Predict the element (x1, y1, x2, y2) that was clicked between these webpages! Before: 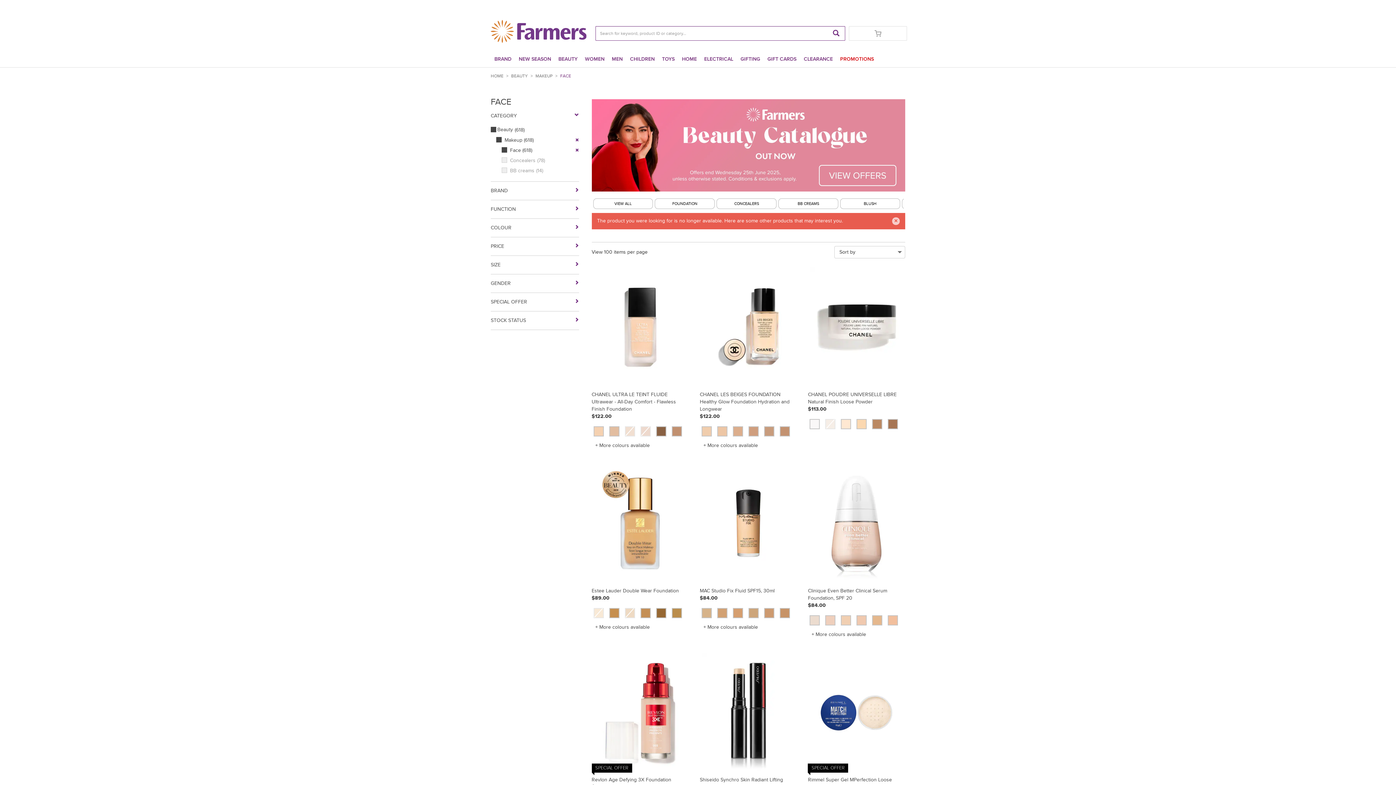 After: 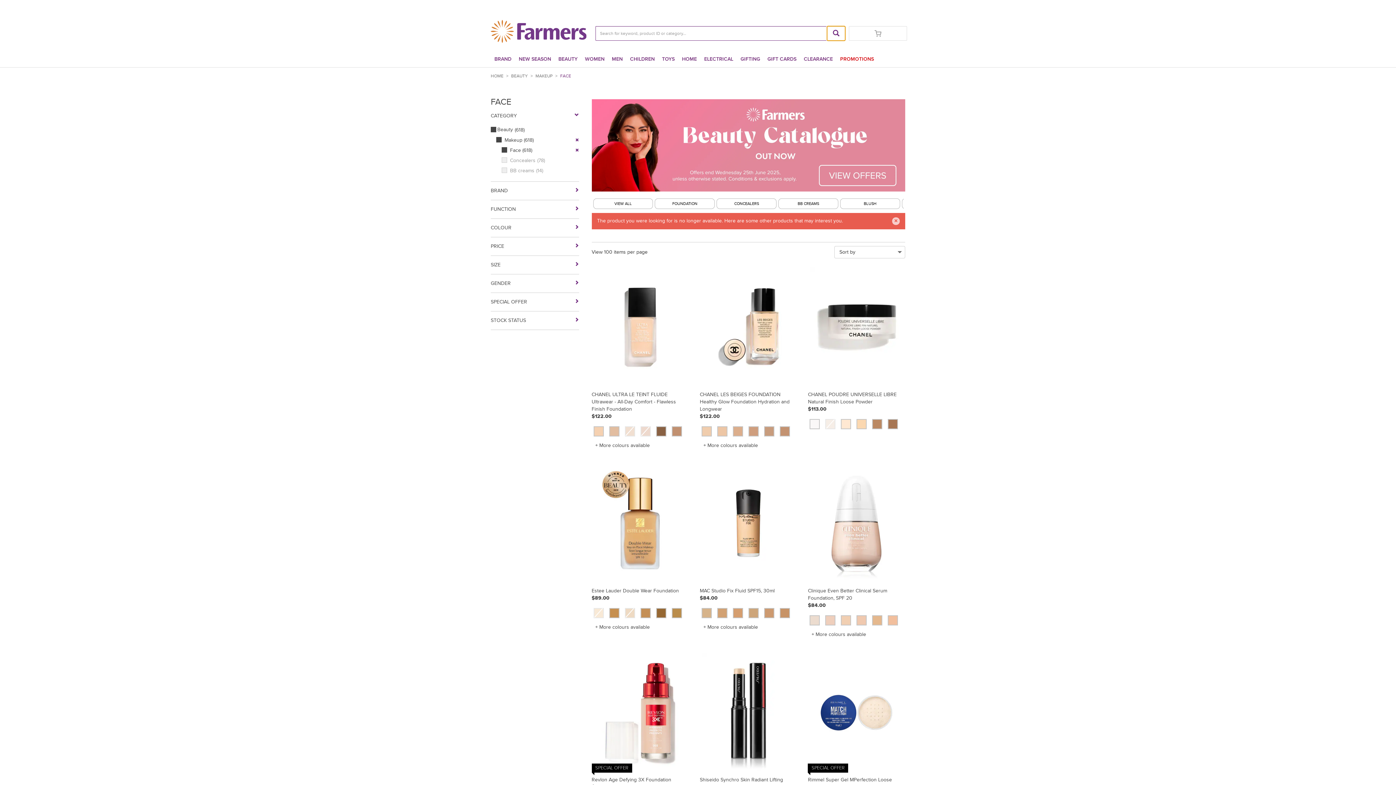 Action: bbox: (827, 26, 845, 40)